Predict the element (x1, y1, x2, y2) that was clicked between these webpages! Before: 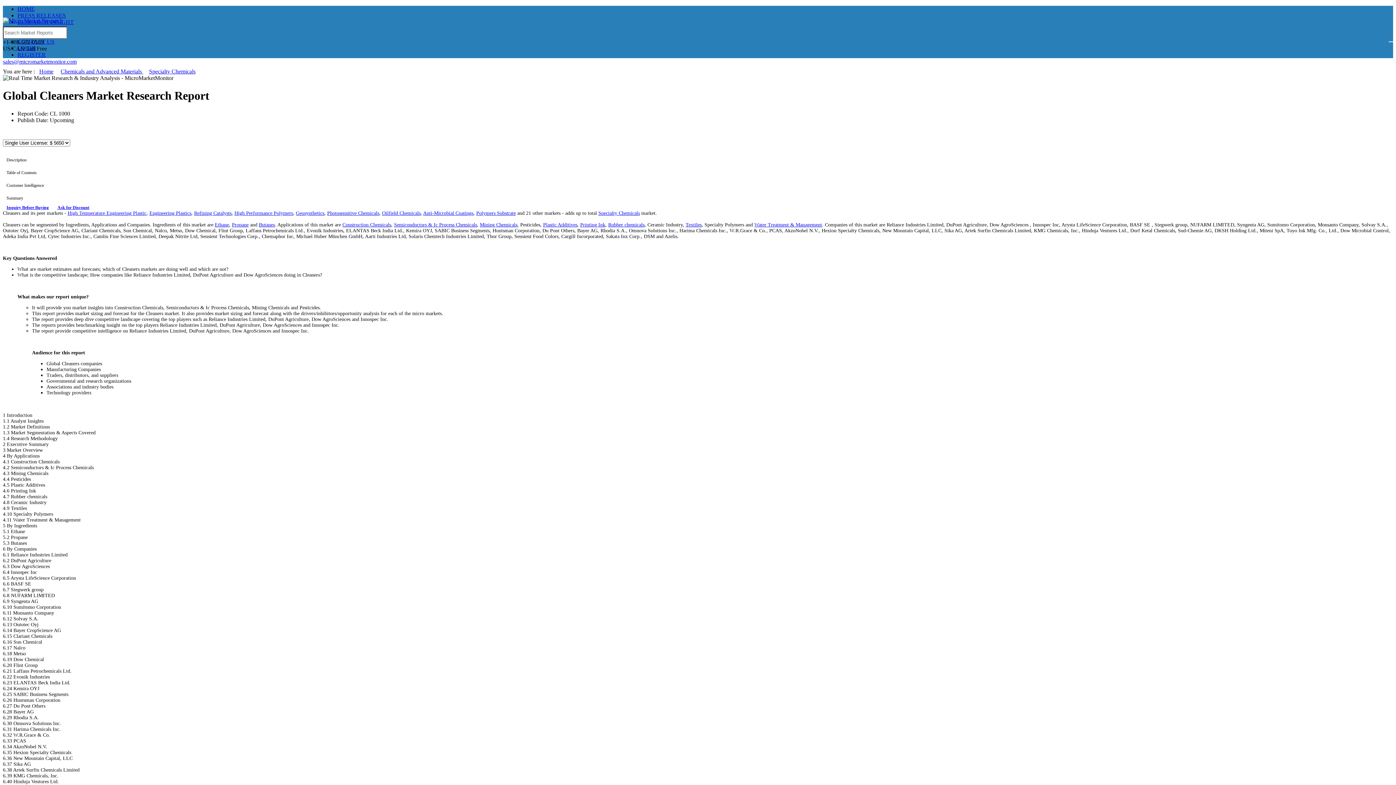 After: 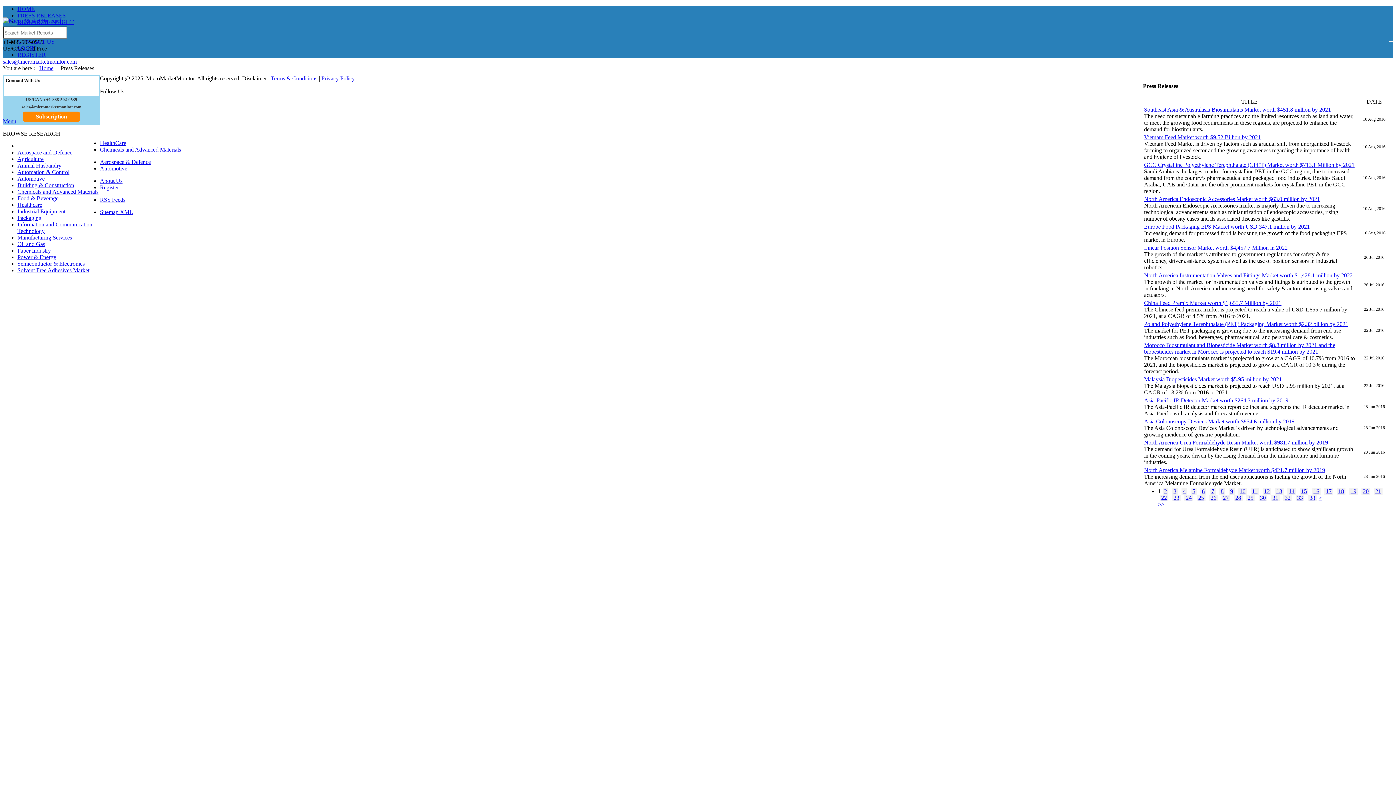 Action: bbox: (17, 12, 65, 18) label: PRESS RELEASES